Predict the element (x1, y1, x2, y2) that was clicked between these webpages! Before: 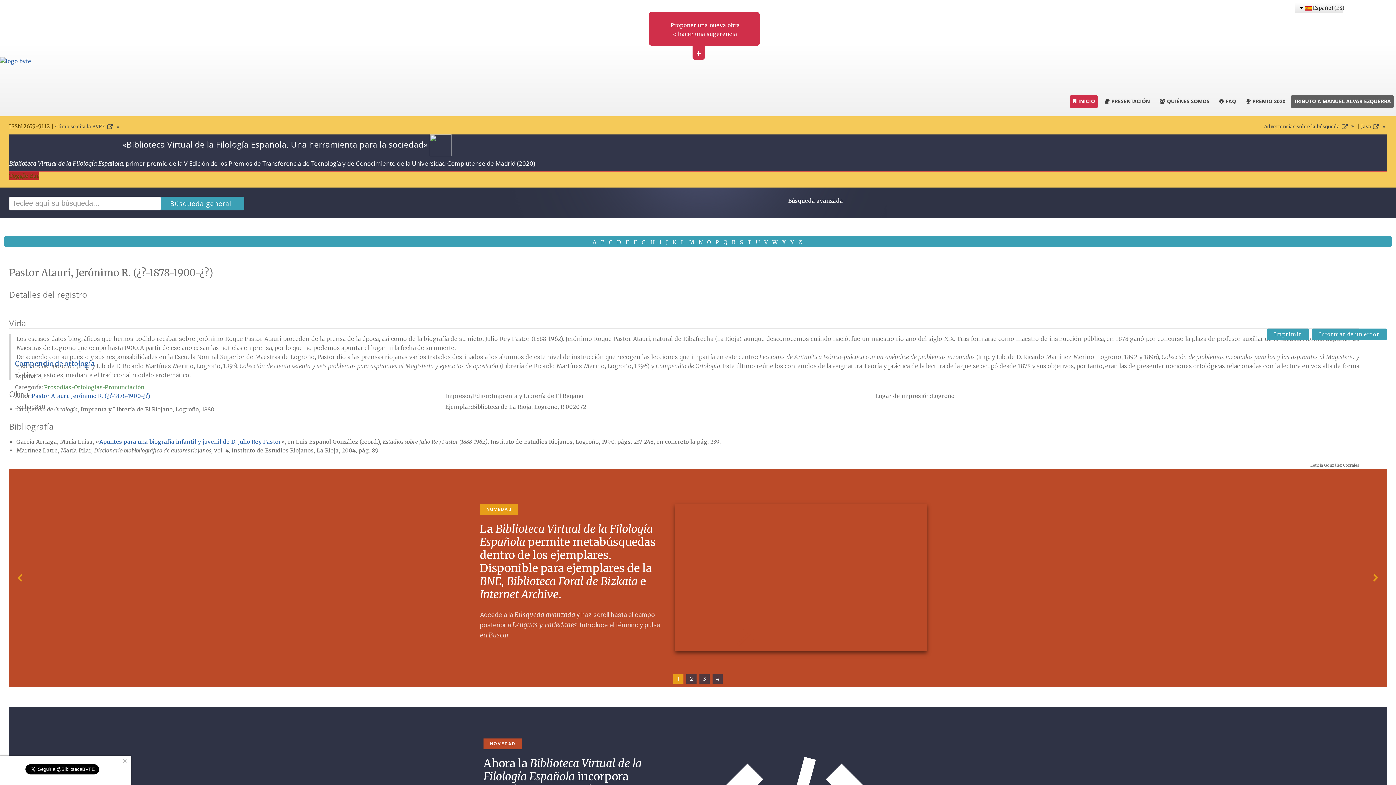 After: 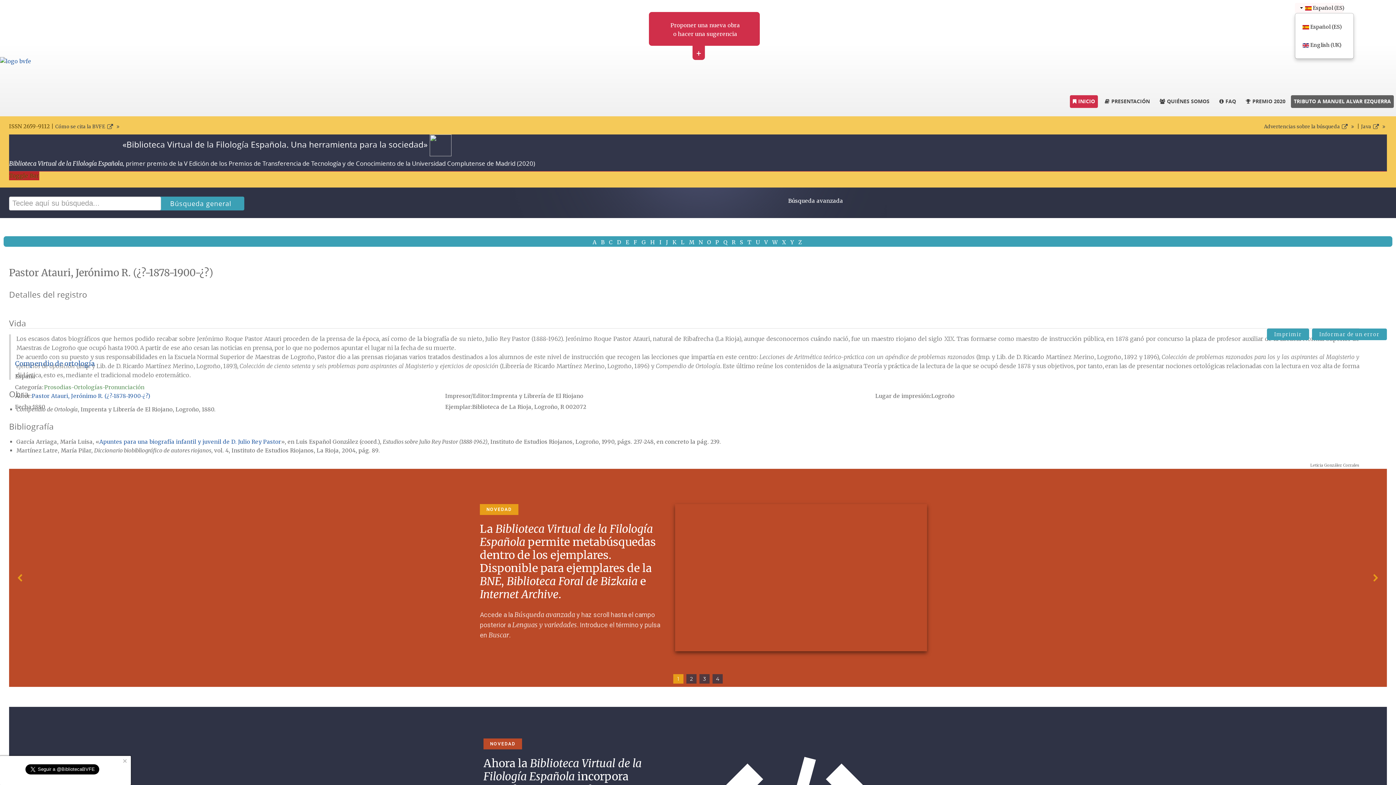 Action: label:    Español (ES) bbox: (1295, 2, 1343, 13)